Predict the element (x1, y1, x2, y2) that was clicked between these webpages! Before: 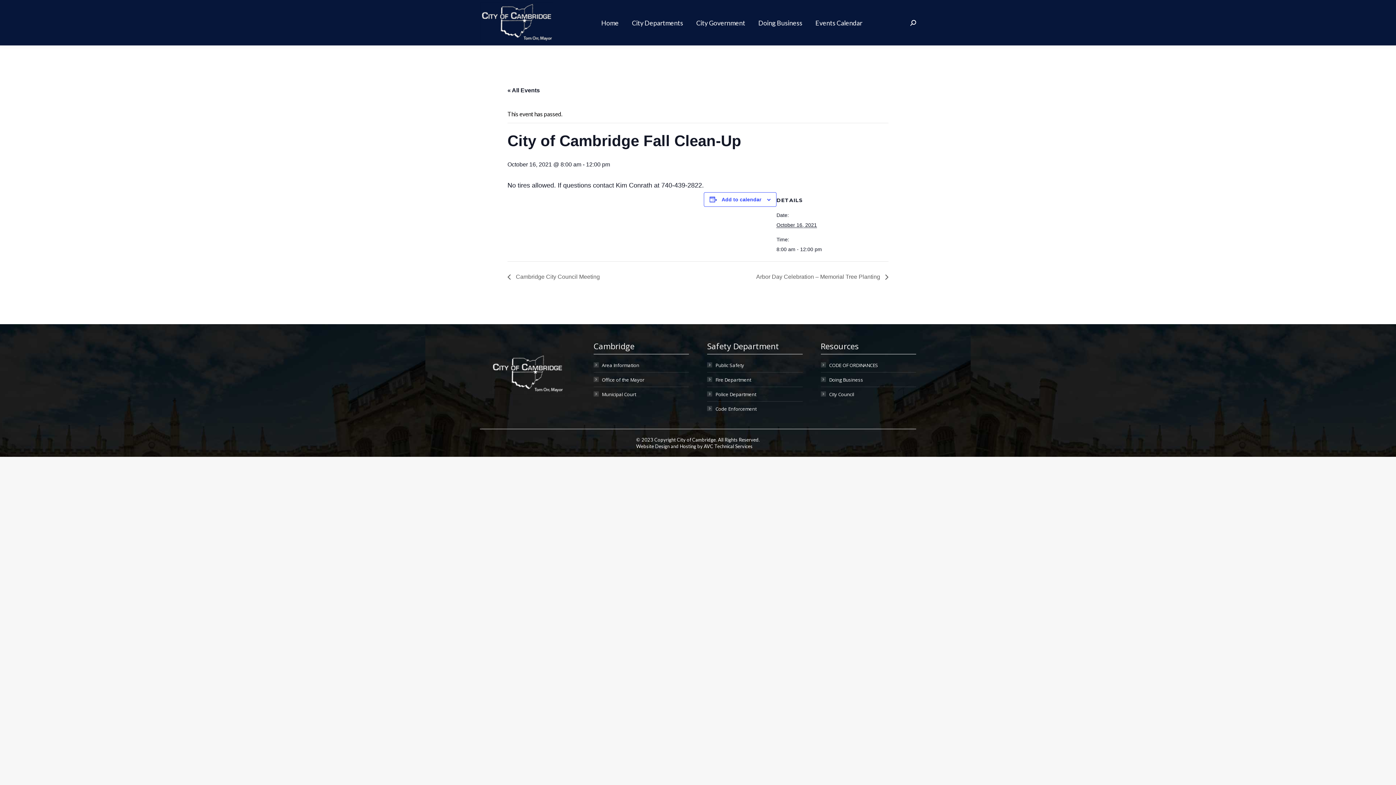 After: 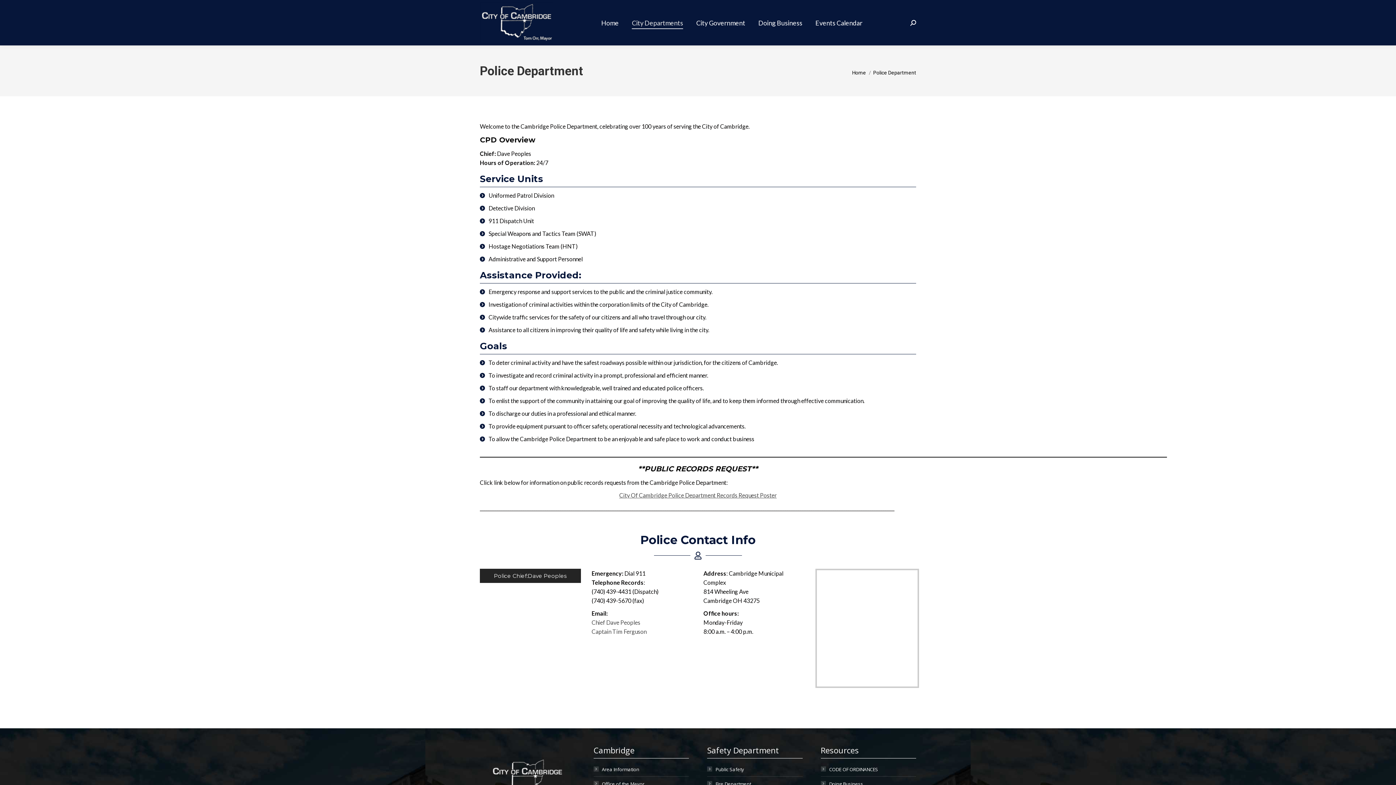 Action: label: Police Department bbox: (707, 391, 756, 398)